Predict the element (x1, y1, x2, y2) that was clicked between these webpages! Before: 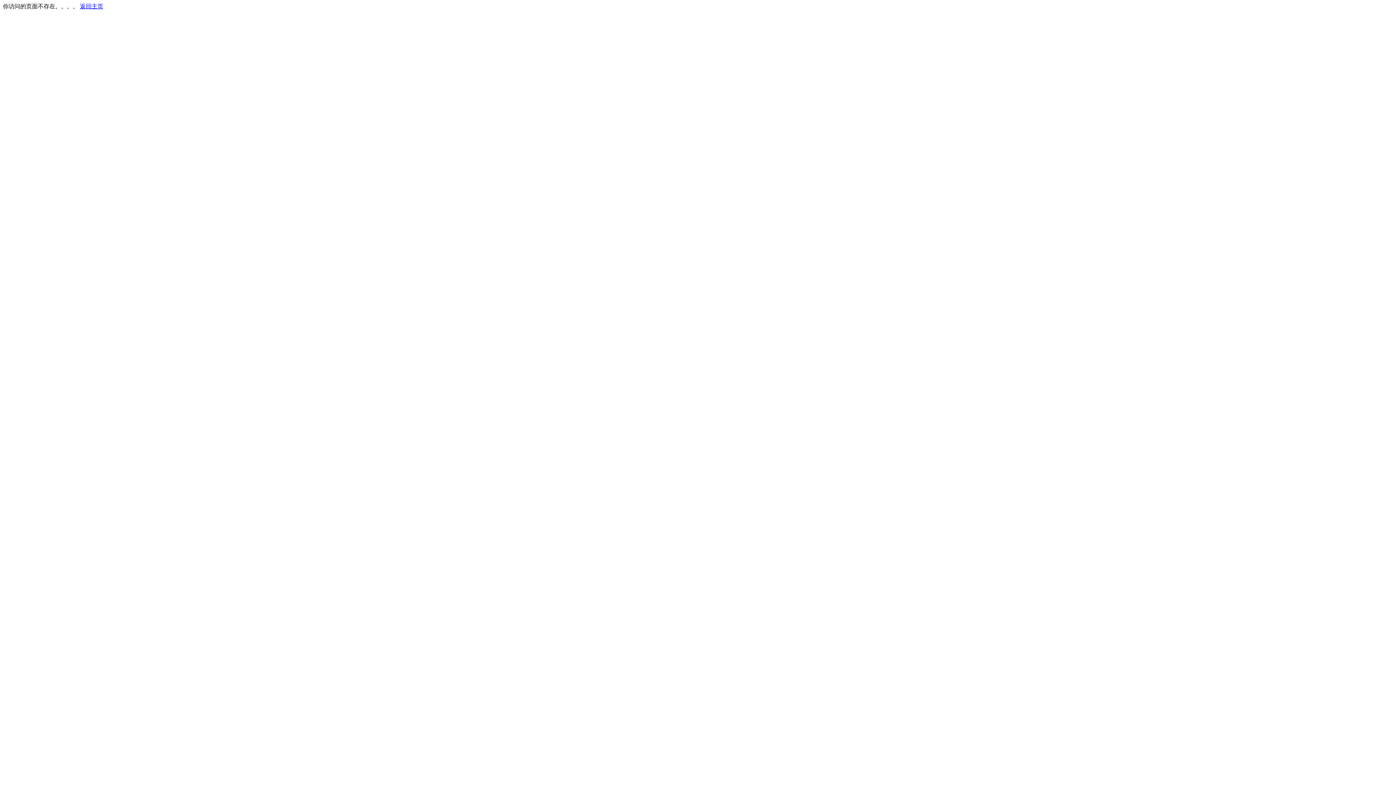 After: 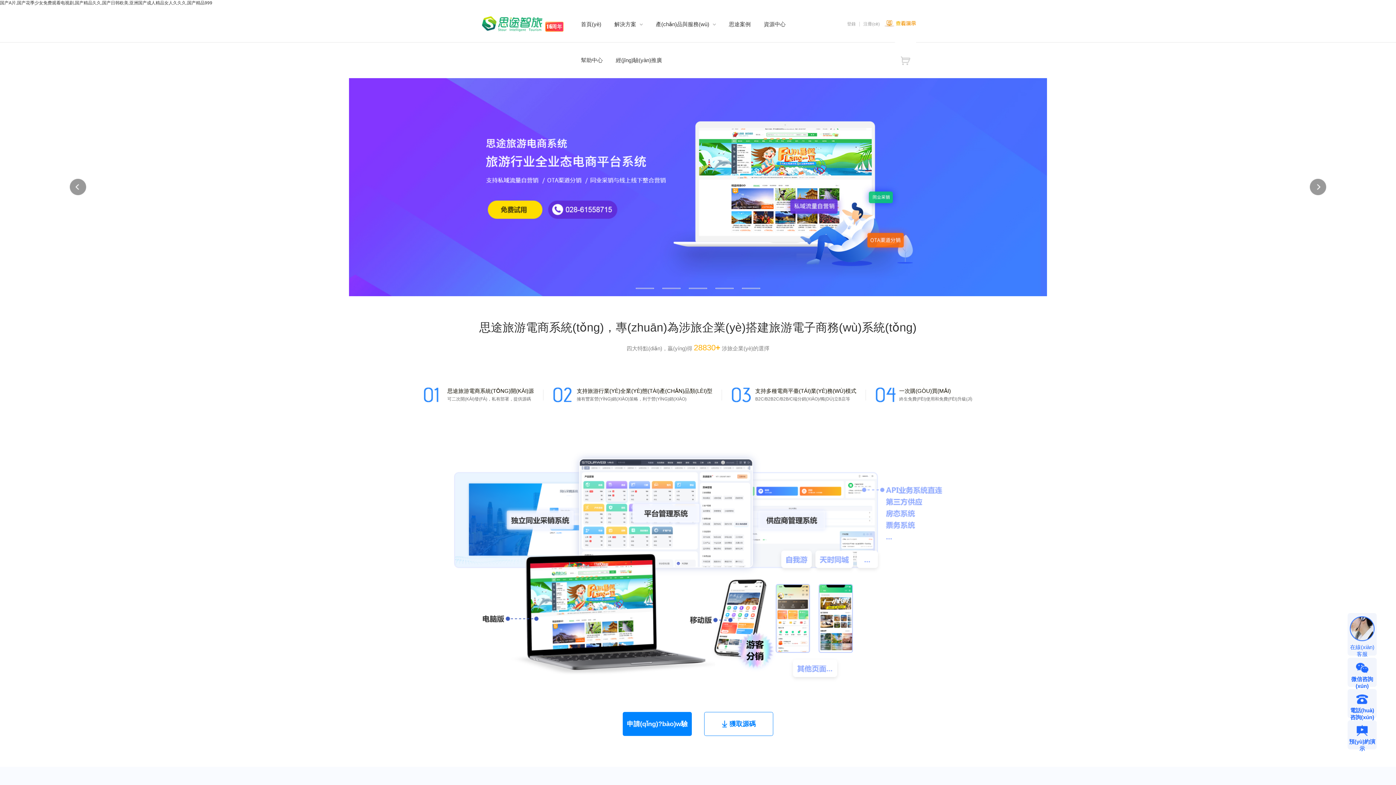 Action: label: 返回主页 bbox: (80, 3, 103, 9)